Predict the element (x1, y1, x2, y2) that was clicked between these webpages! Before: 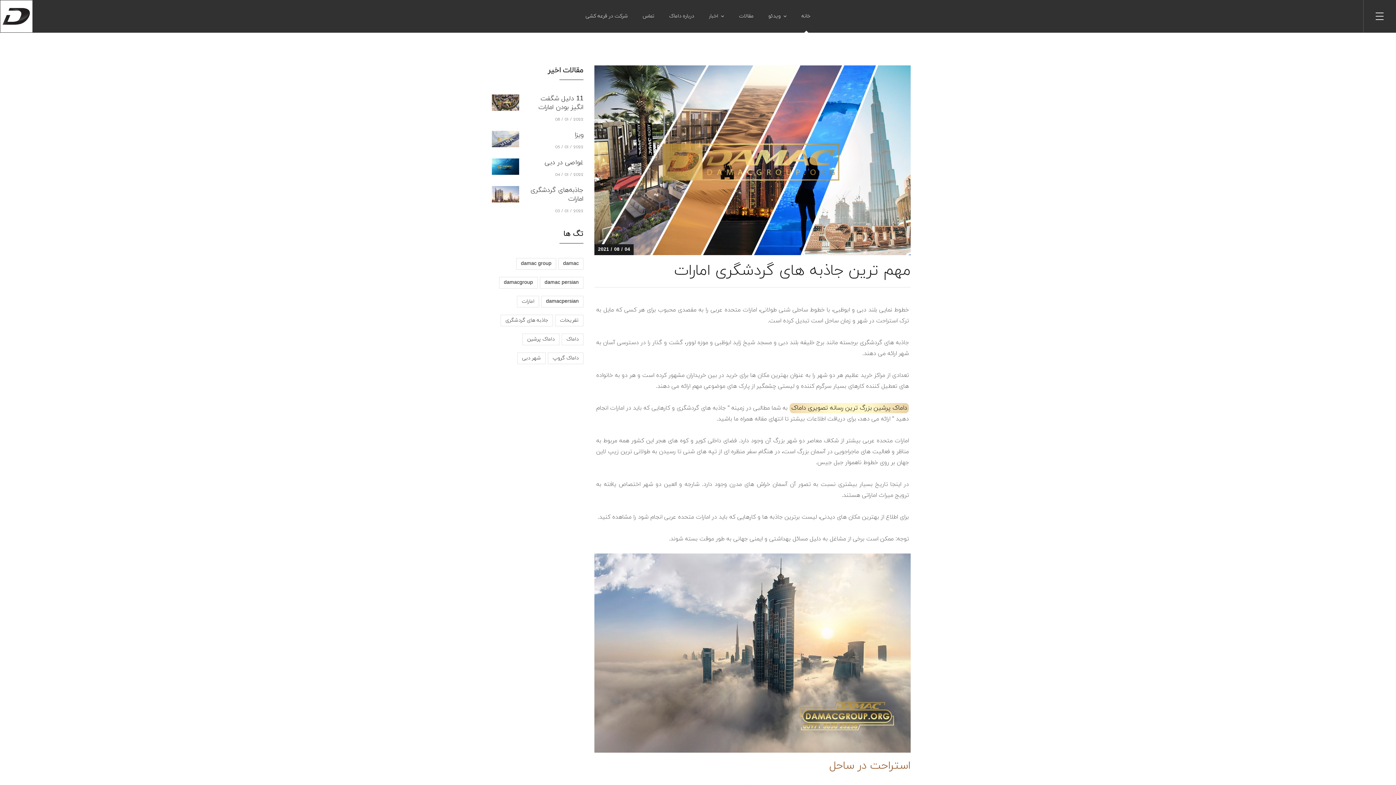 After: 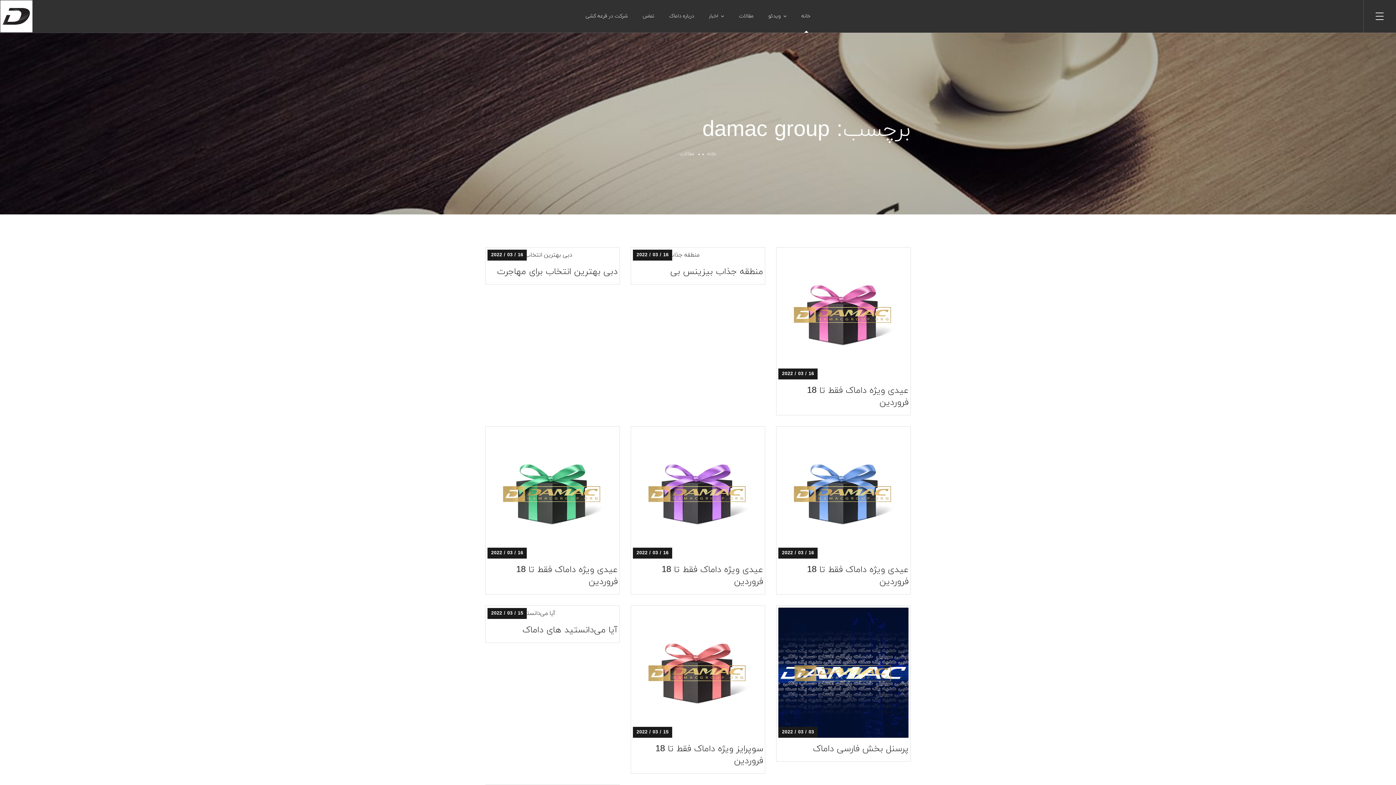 Action: bbox: (516, 258, 556, 269) label: damac group